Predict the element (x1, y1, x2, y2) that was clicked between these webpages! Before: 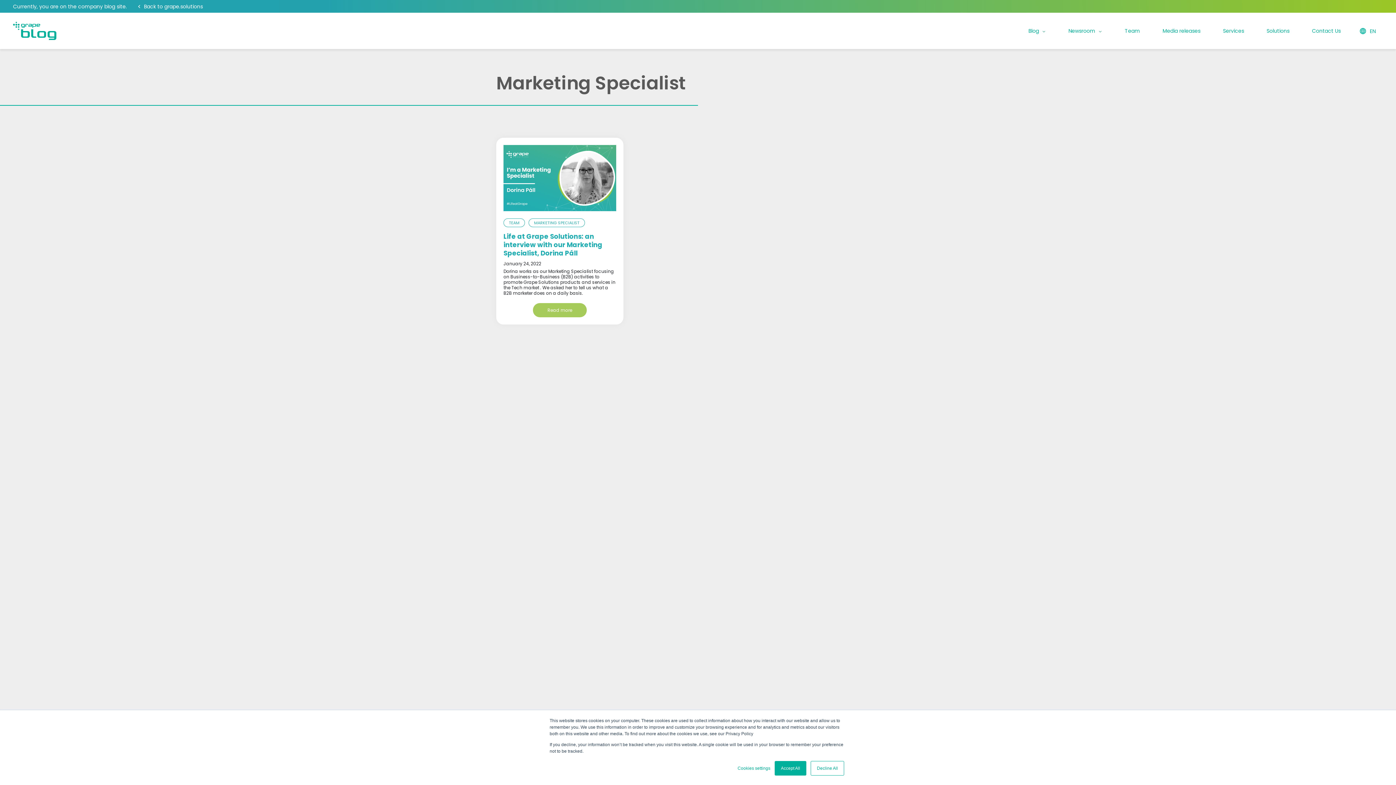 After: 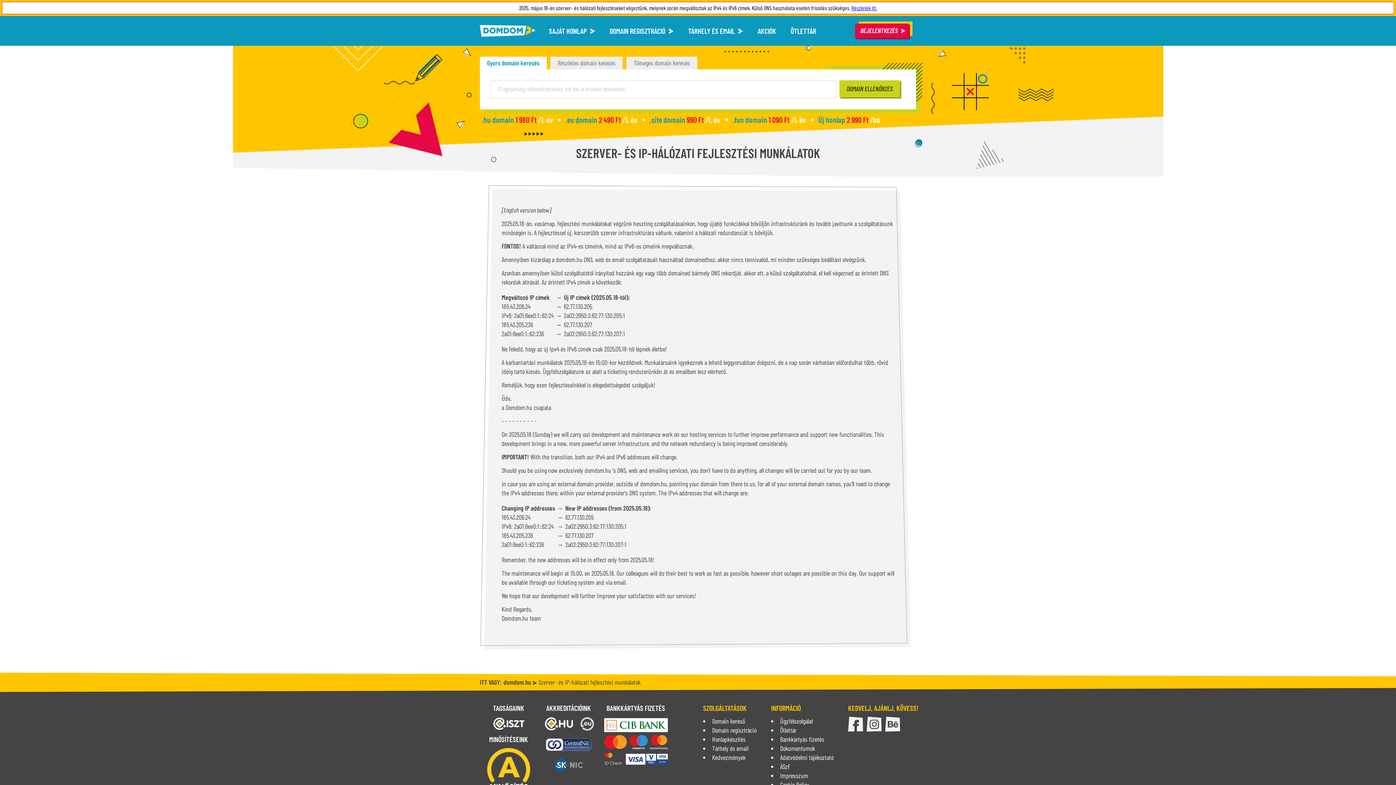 Action: bbox: (130, 0, 208, 13) label: Back to grape.solutions